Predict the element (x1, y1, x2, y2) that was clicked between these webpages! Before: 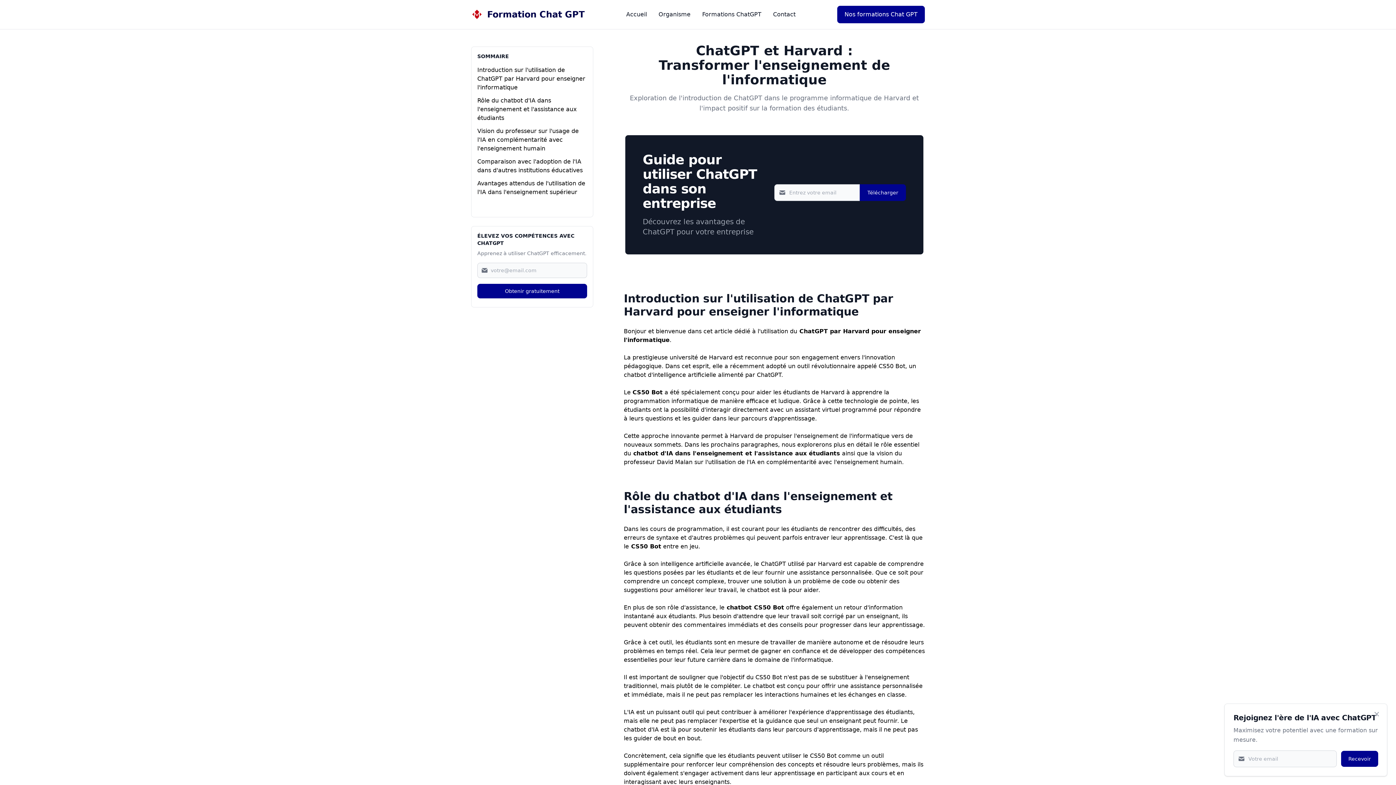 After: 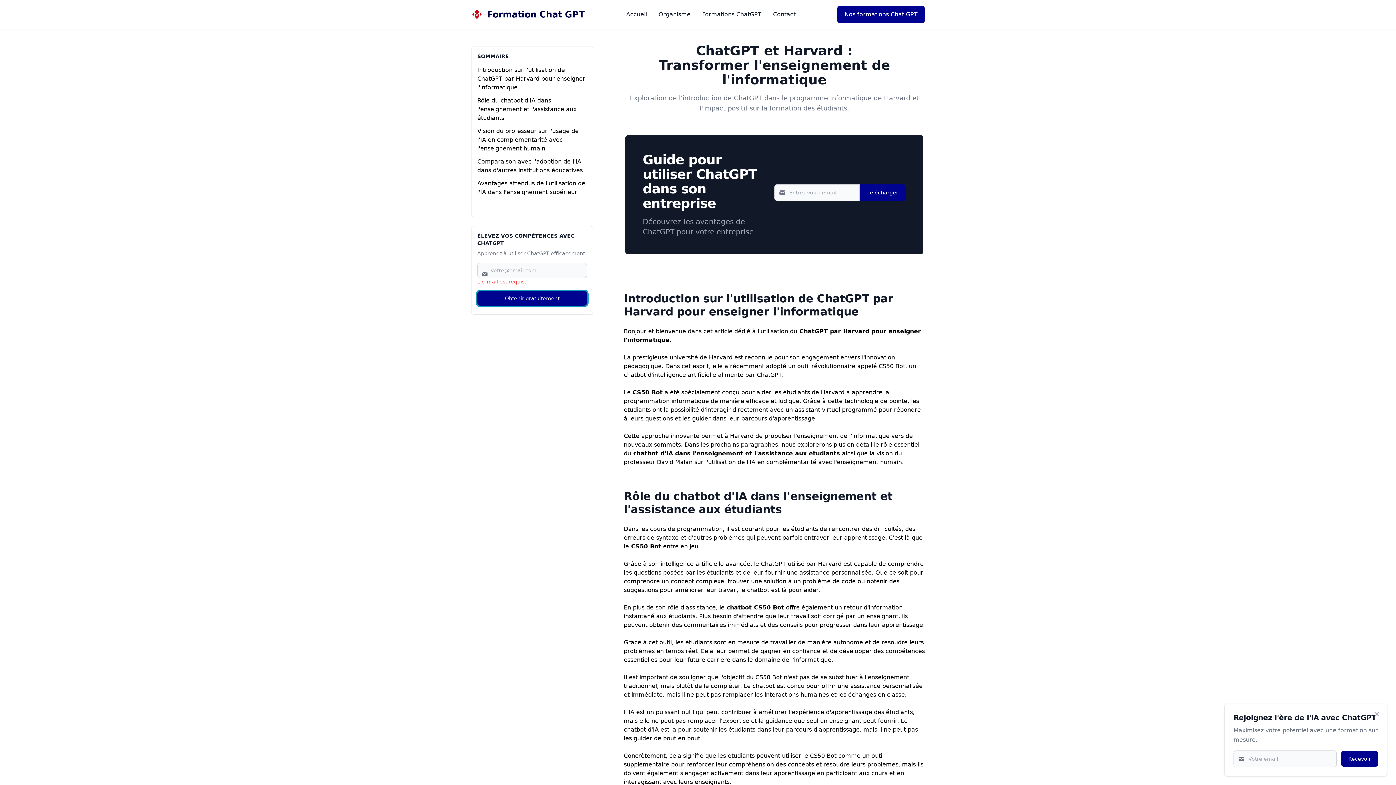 Action: bbox: (477, 284, 587, 298) label: Obtenir gratuitement